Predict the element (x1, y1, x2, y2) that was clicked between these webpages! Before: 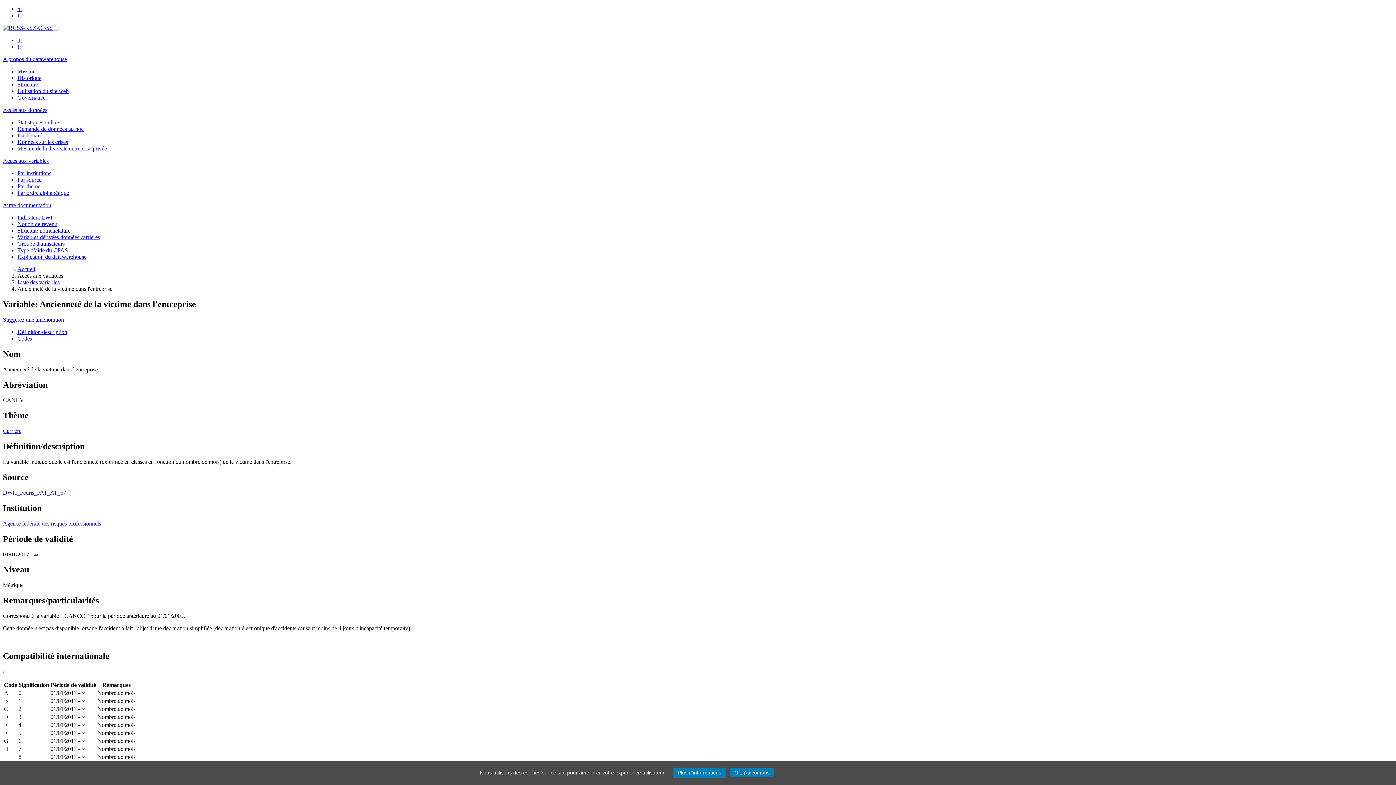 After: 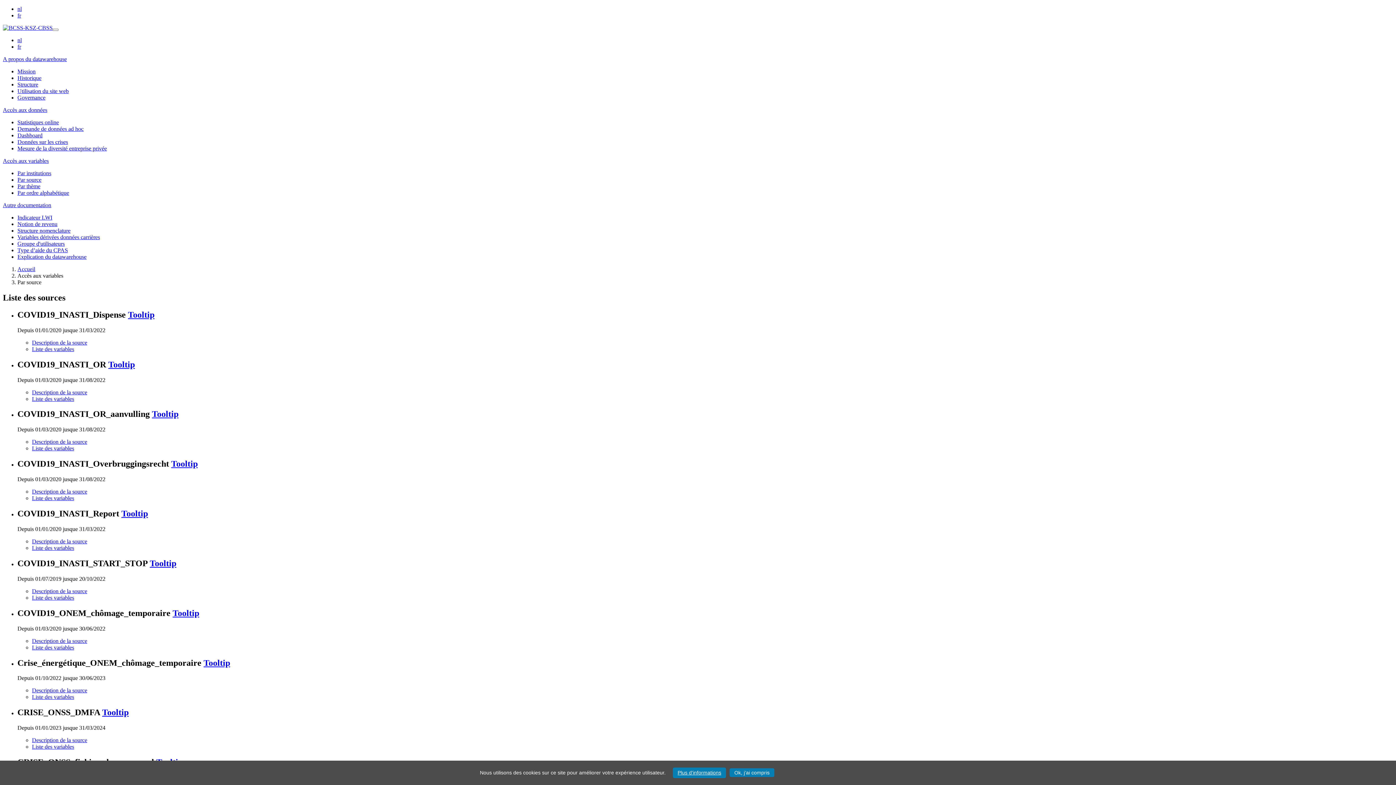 Action: bbox: (17, 176, 41, 182) label: Par source